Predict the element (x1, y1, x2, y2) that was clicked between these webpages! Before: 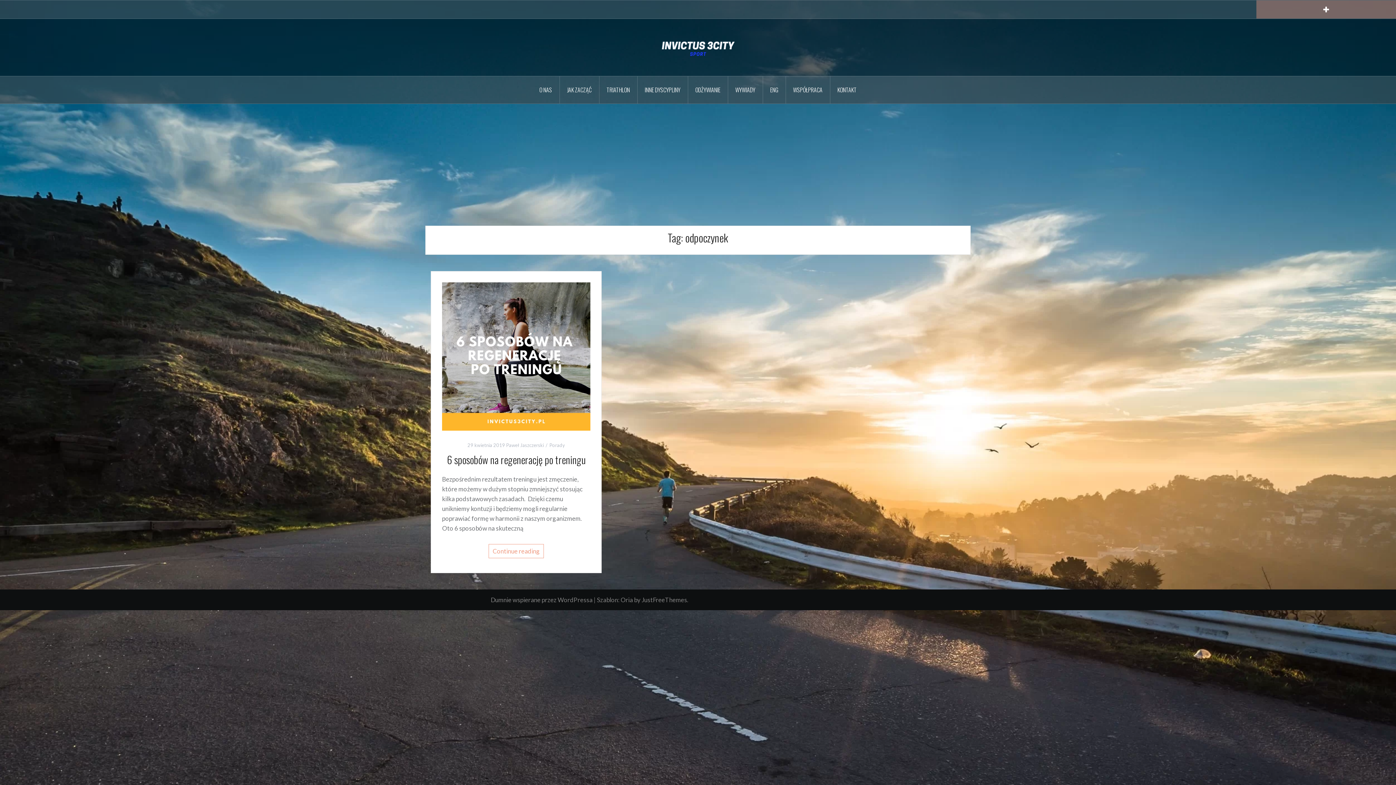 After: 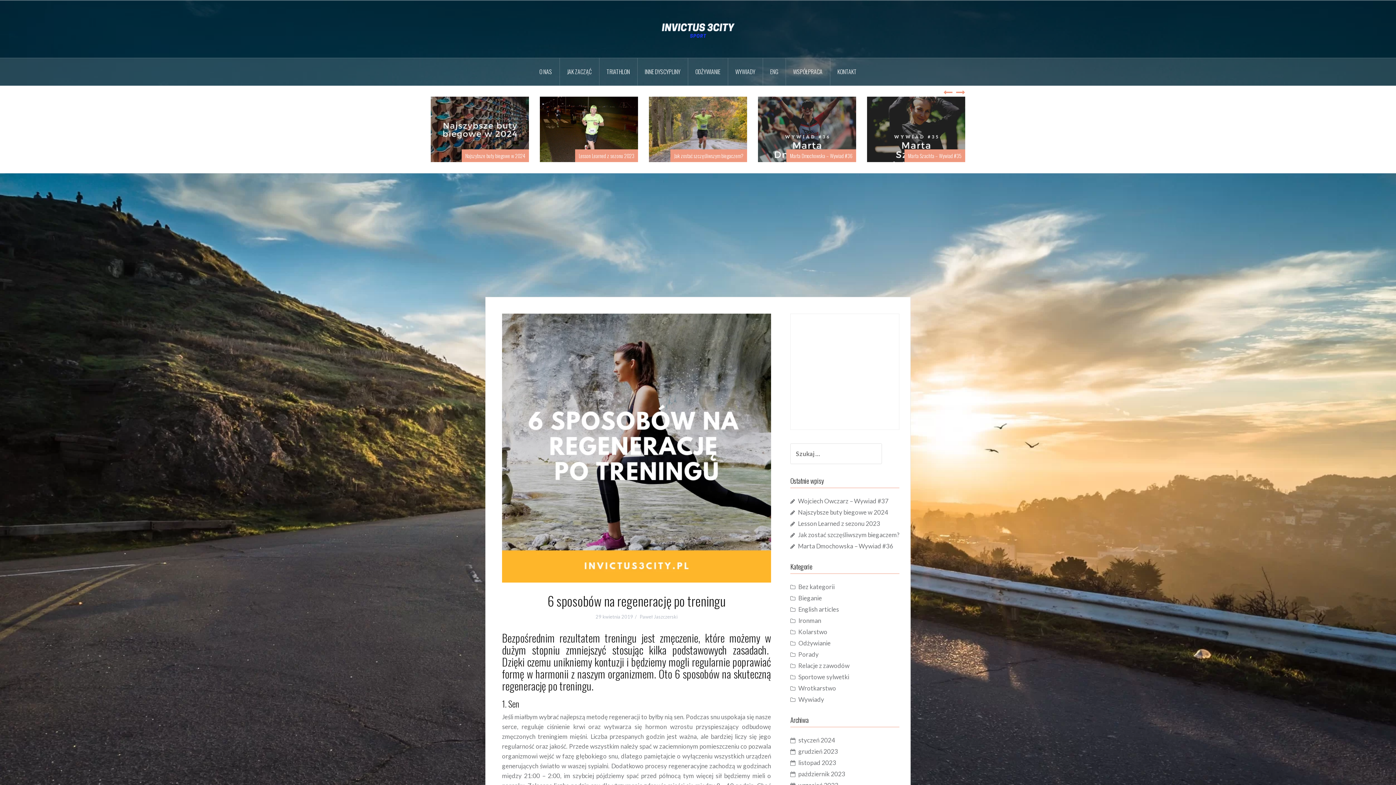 Action: label: 6 sposobów na regenerację po treningu bbox: (447, 452, 585, 467)